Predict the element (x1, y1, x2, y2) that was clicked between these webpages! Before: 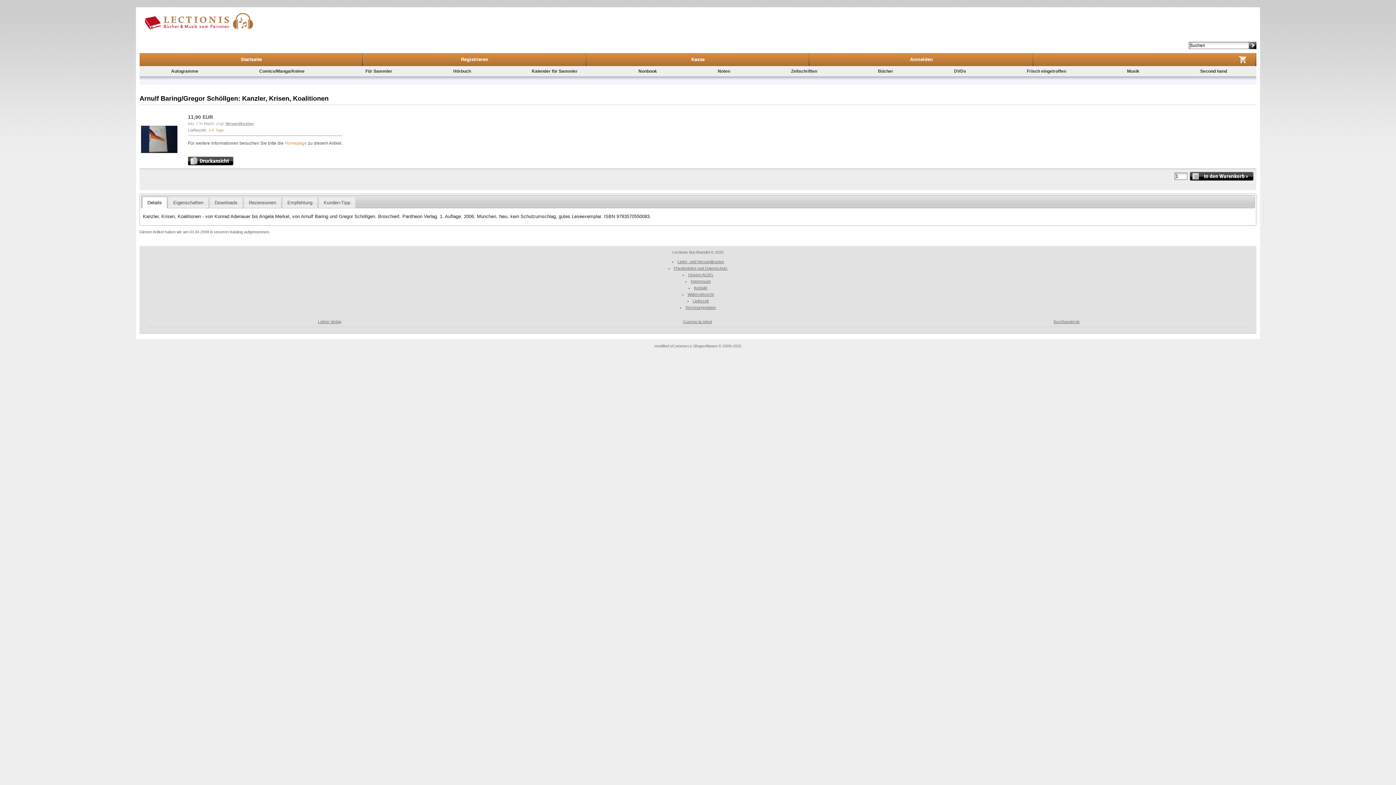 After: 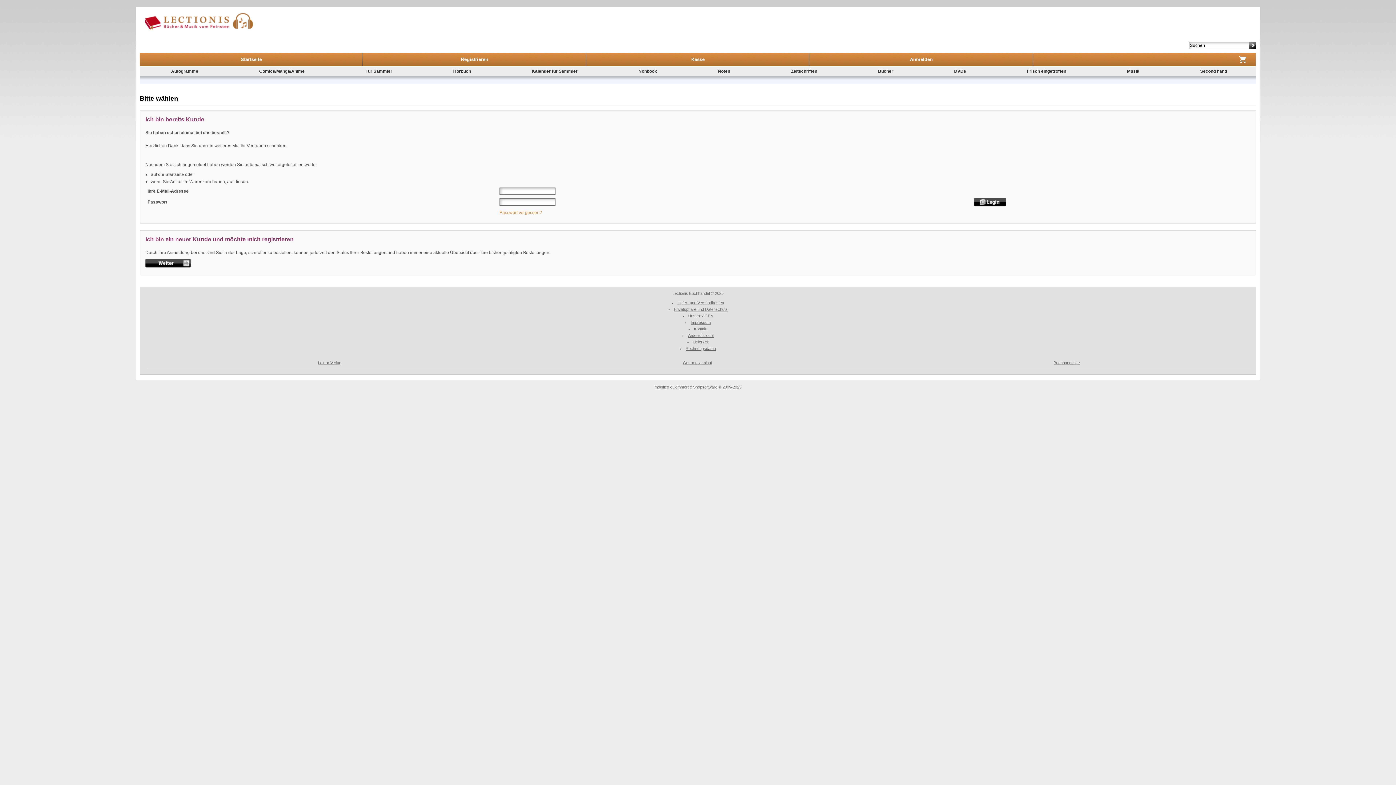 Action: label: Anmelden bbox: (910, 56, 933, 62)